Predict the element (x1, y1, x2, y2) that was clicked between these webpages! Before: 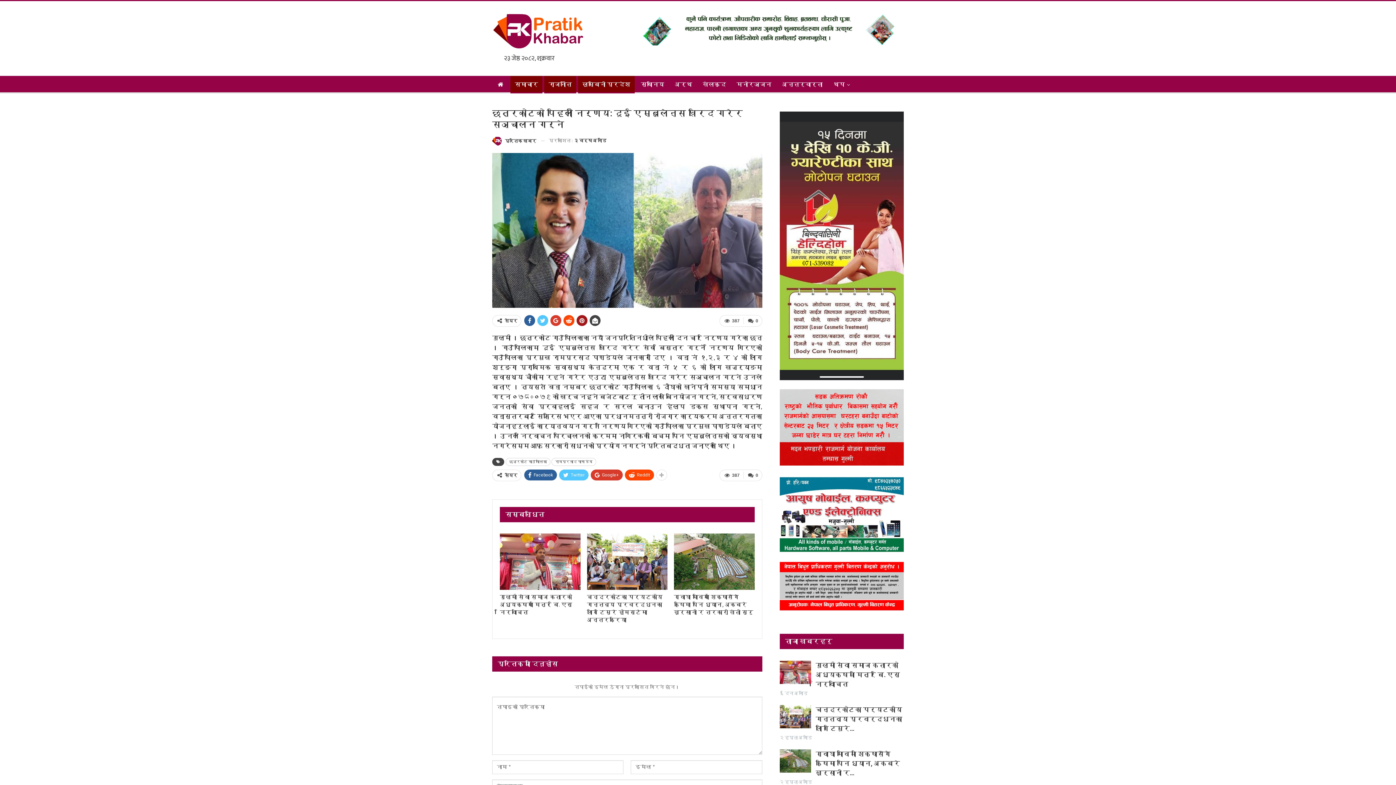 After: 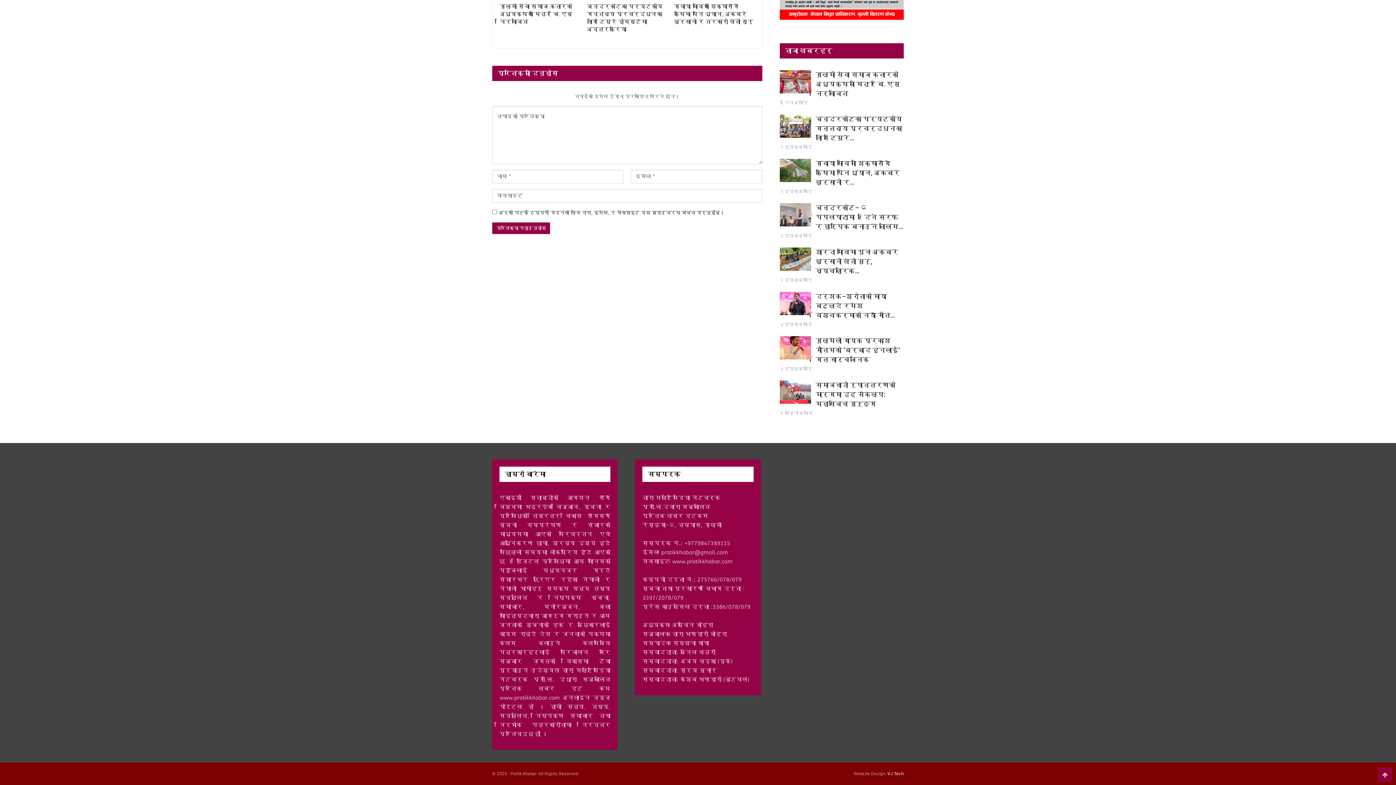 Action: bbox: (743, 469, 762, 481) label:  0